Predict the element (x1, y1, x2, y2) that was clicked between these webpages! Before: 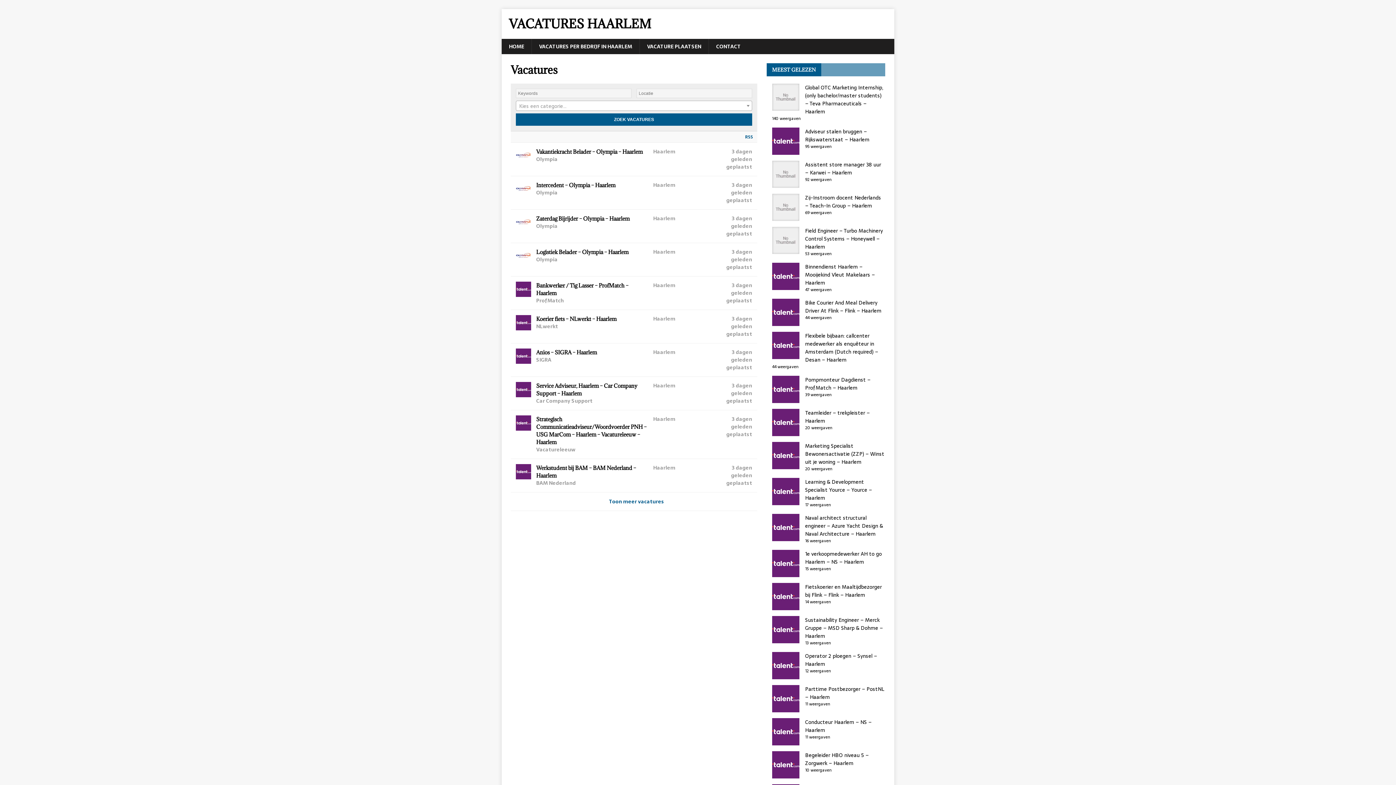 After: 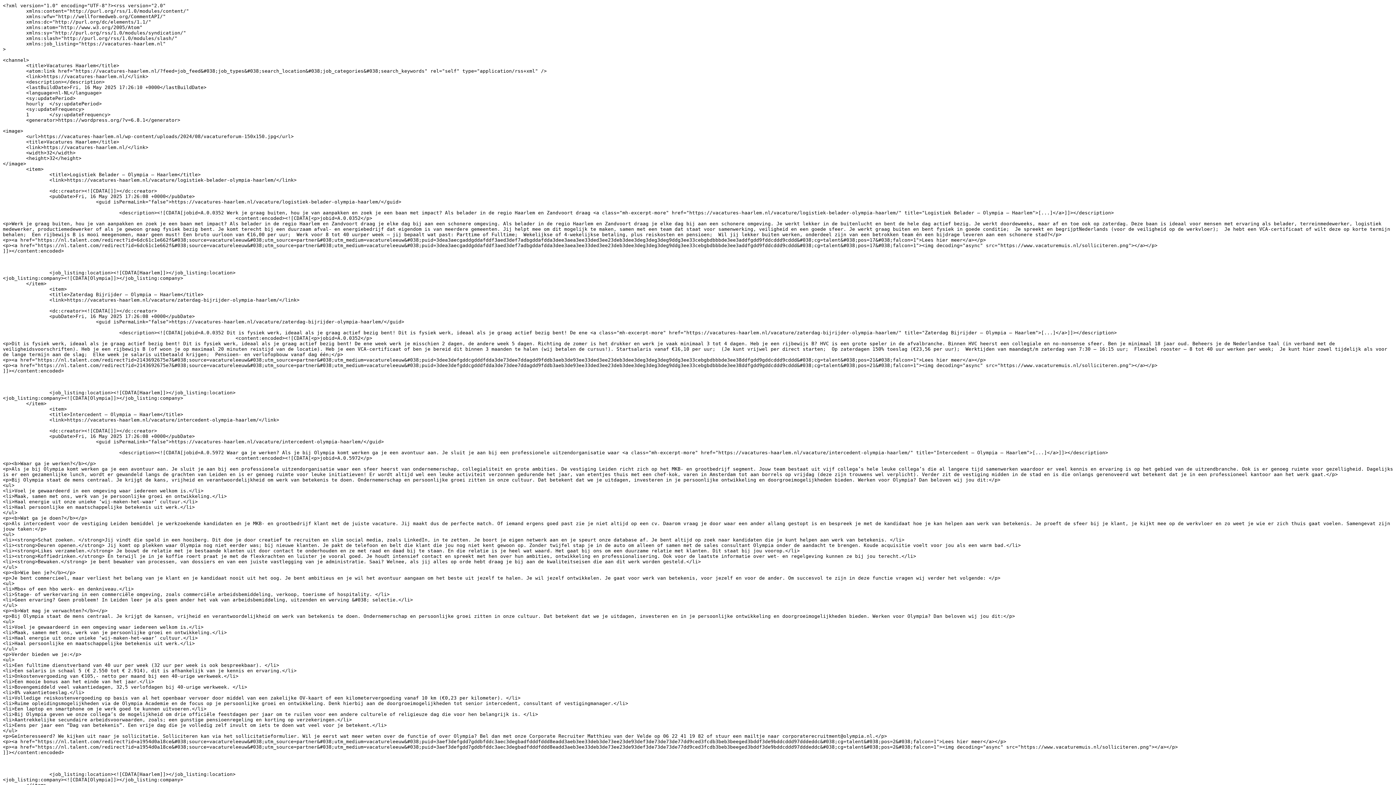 Action: bbox: (741, 133, 753, 140) label: RSS